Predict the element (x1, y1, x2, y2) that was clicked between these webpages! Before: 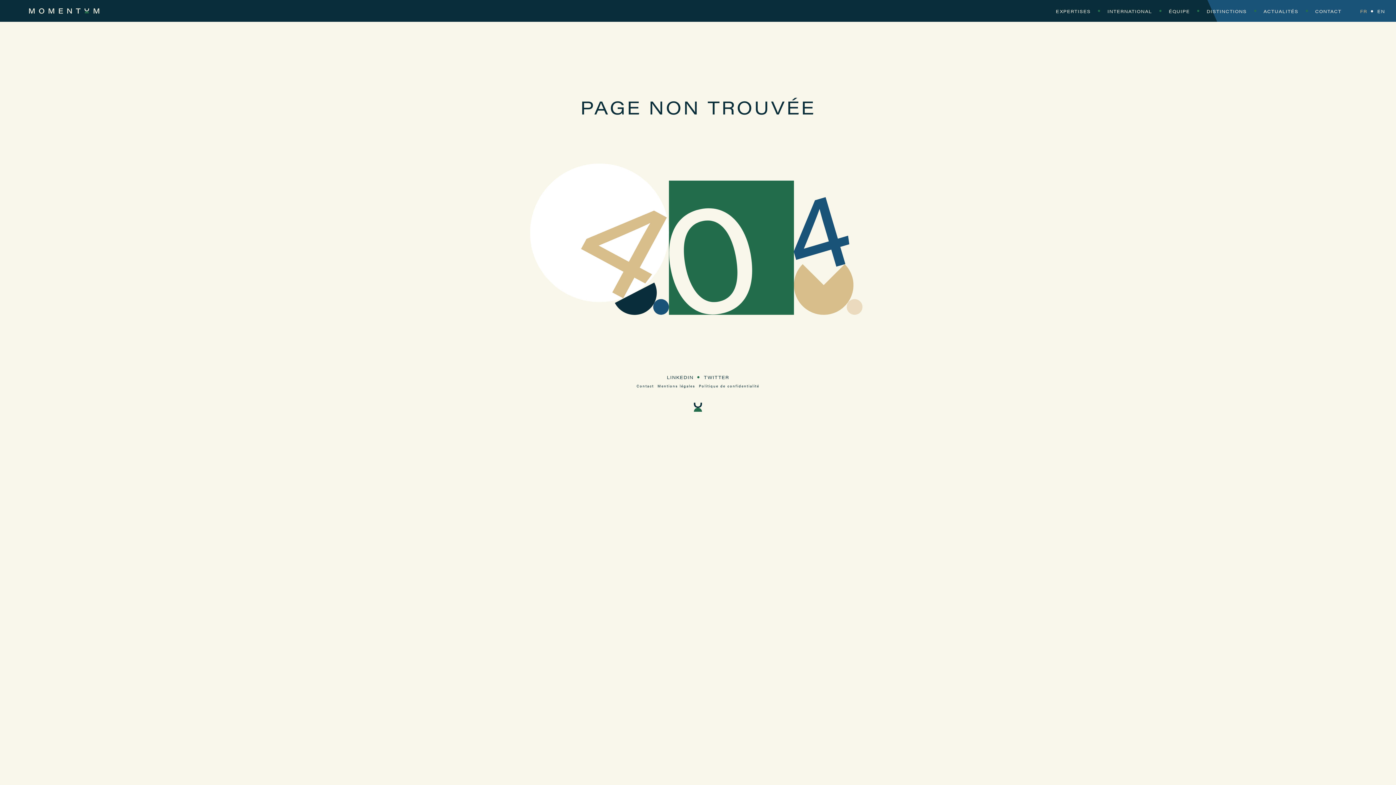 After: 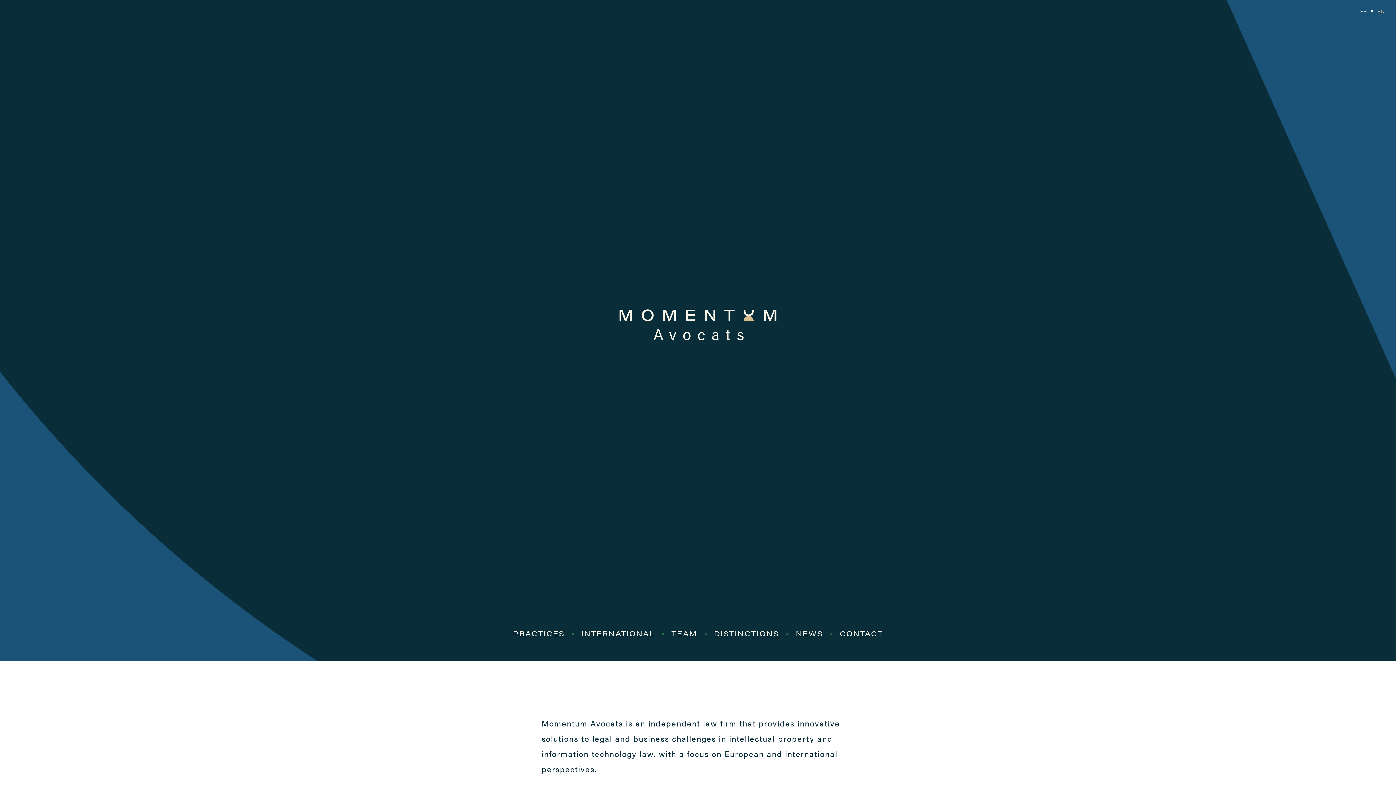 Action: bbox: (1377, 8, 1385, 14) label: EN